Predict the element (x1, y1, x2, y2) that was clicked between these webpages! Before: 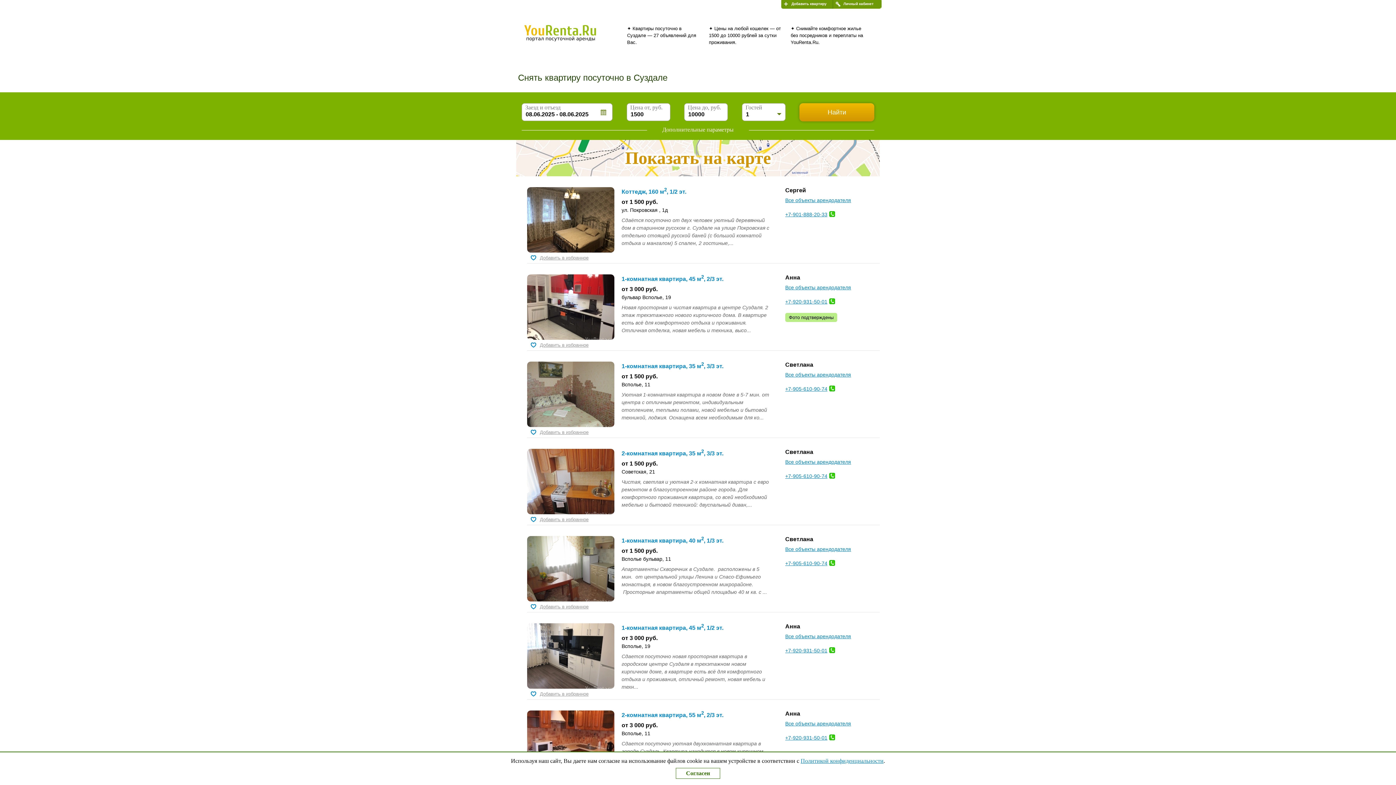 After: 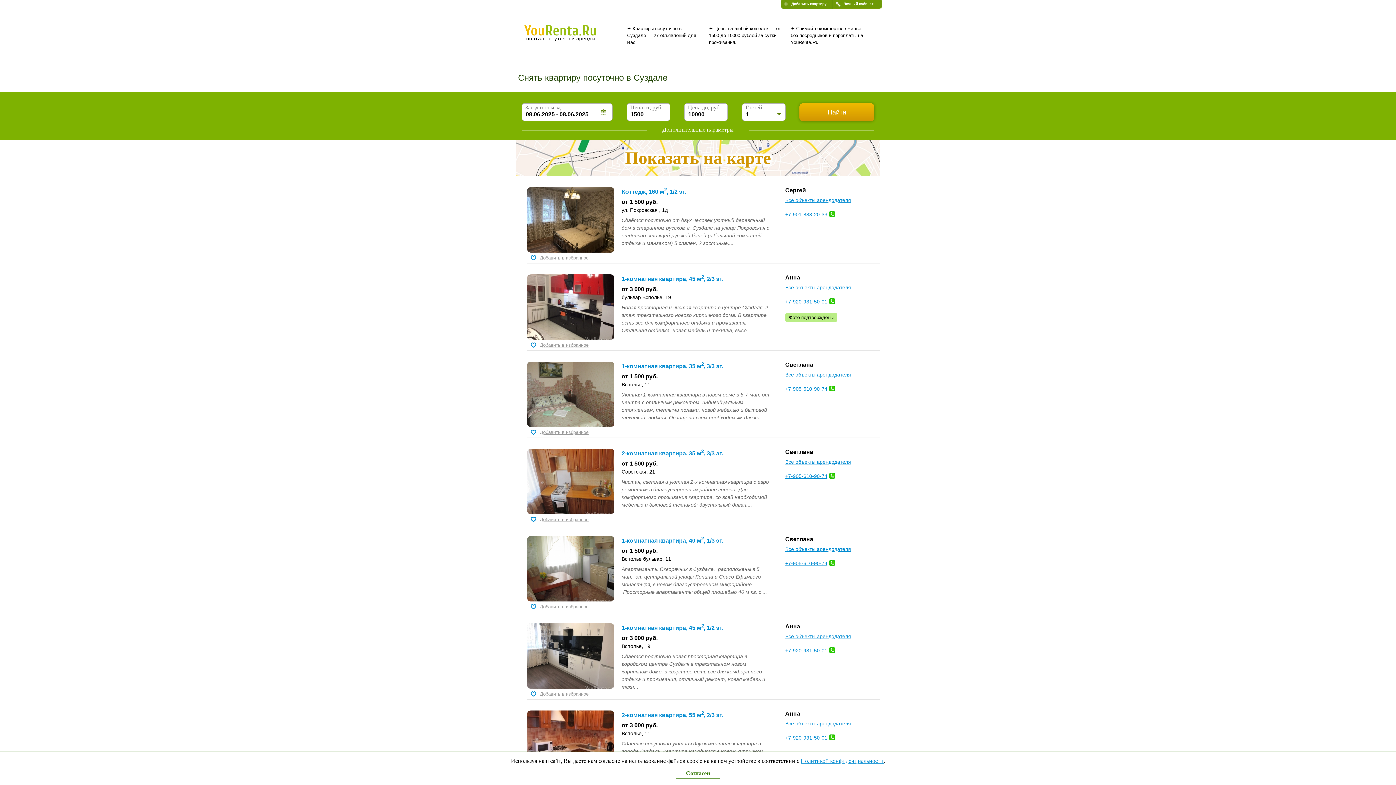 Action: bbox: (785, 455, 858, 466) label: Все объекты арендодателя